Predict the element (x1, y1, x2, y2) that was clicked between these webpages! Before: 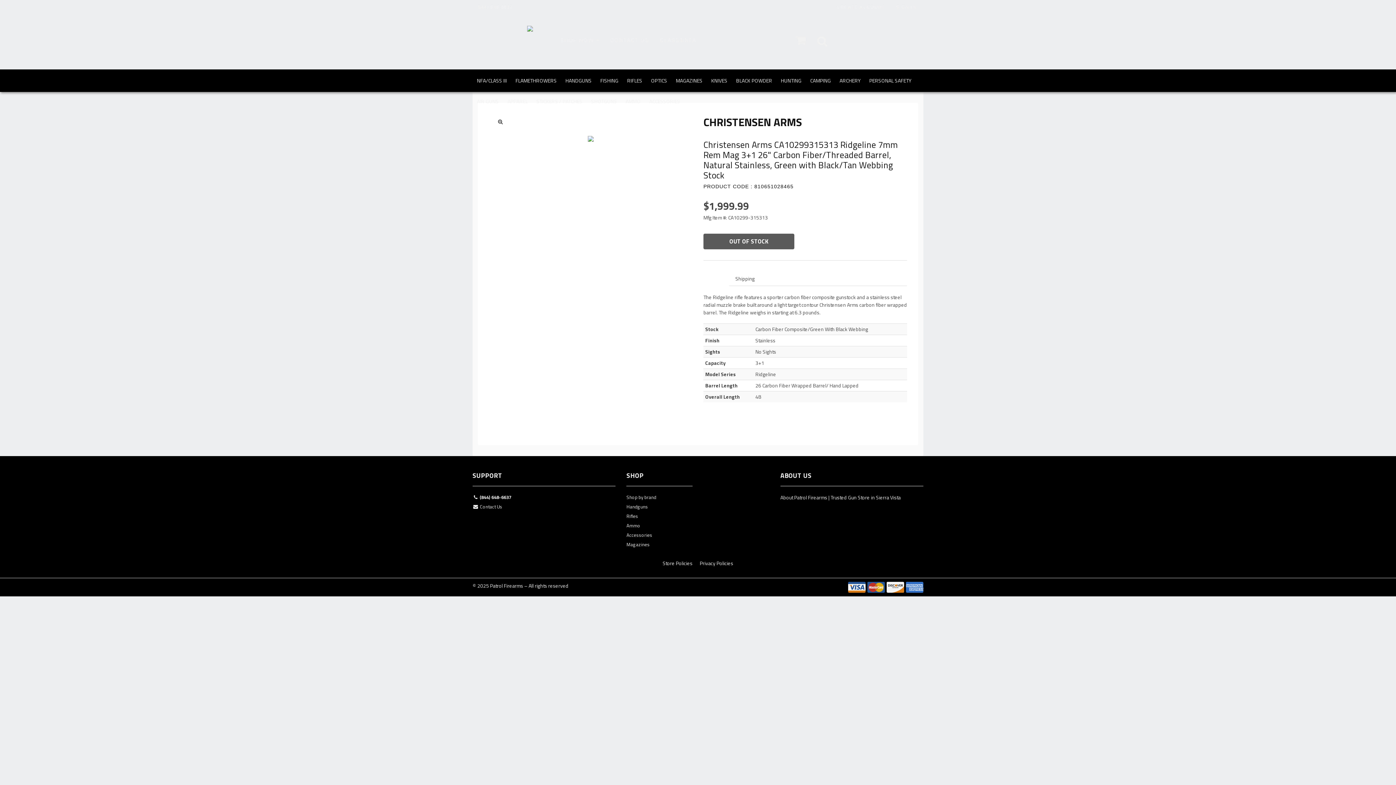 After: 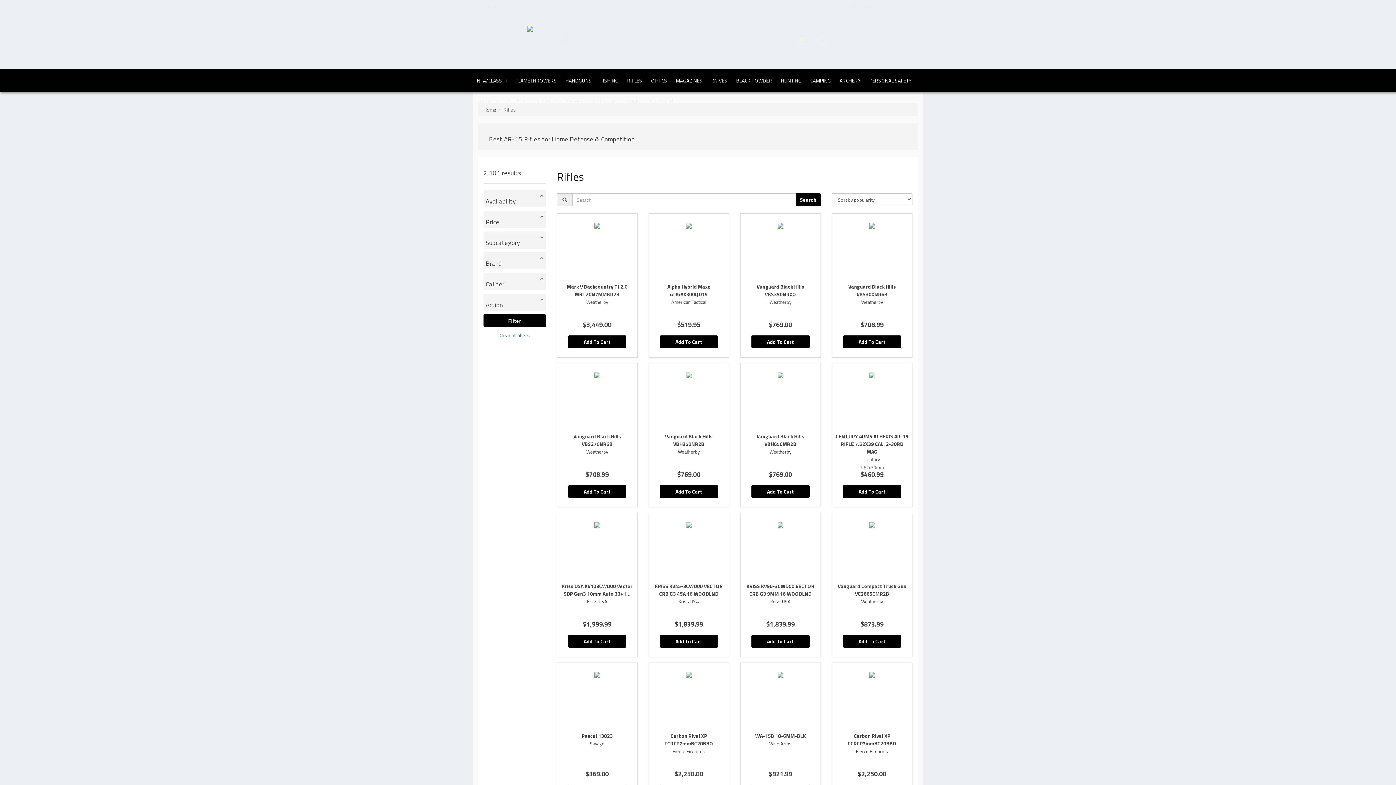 Action: bbox: (626, 512, 692, 522) label: Rifles